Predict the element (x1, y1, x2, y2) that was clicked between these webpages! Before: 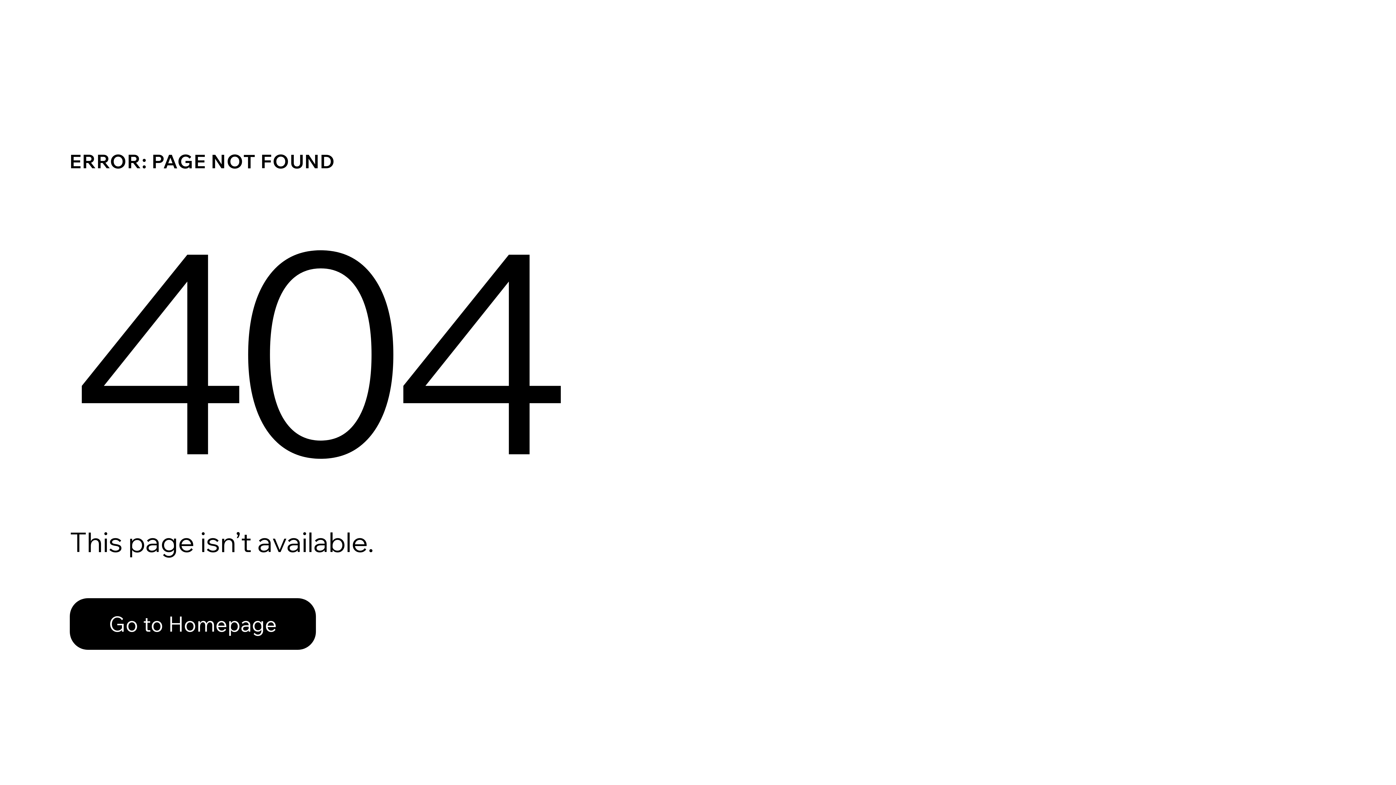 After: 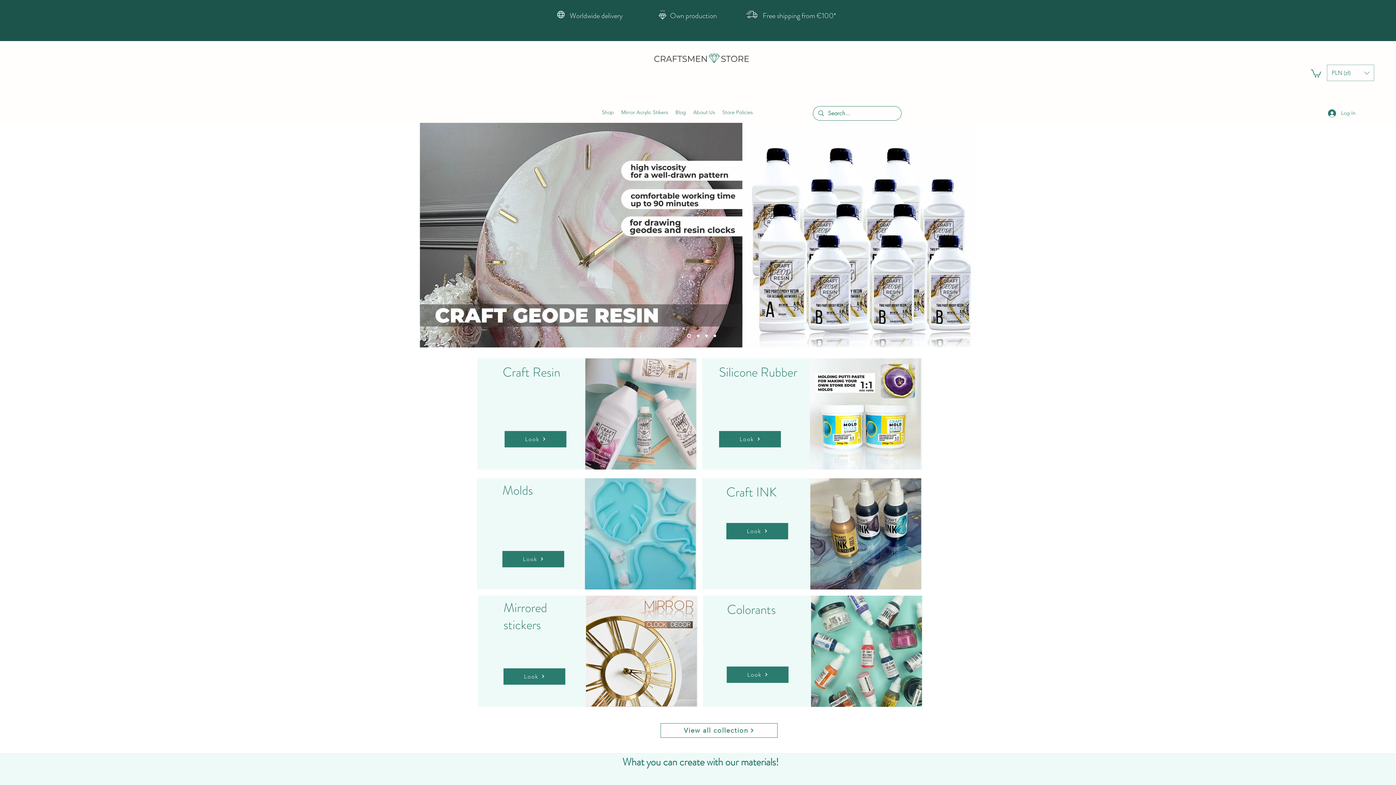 Action: label: Go to Homepage bbox: (69, 598, 316, 650)